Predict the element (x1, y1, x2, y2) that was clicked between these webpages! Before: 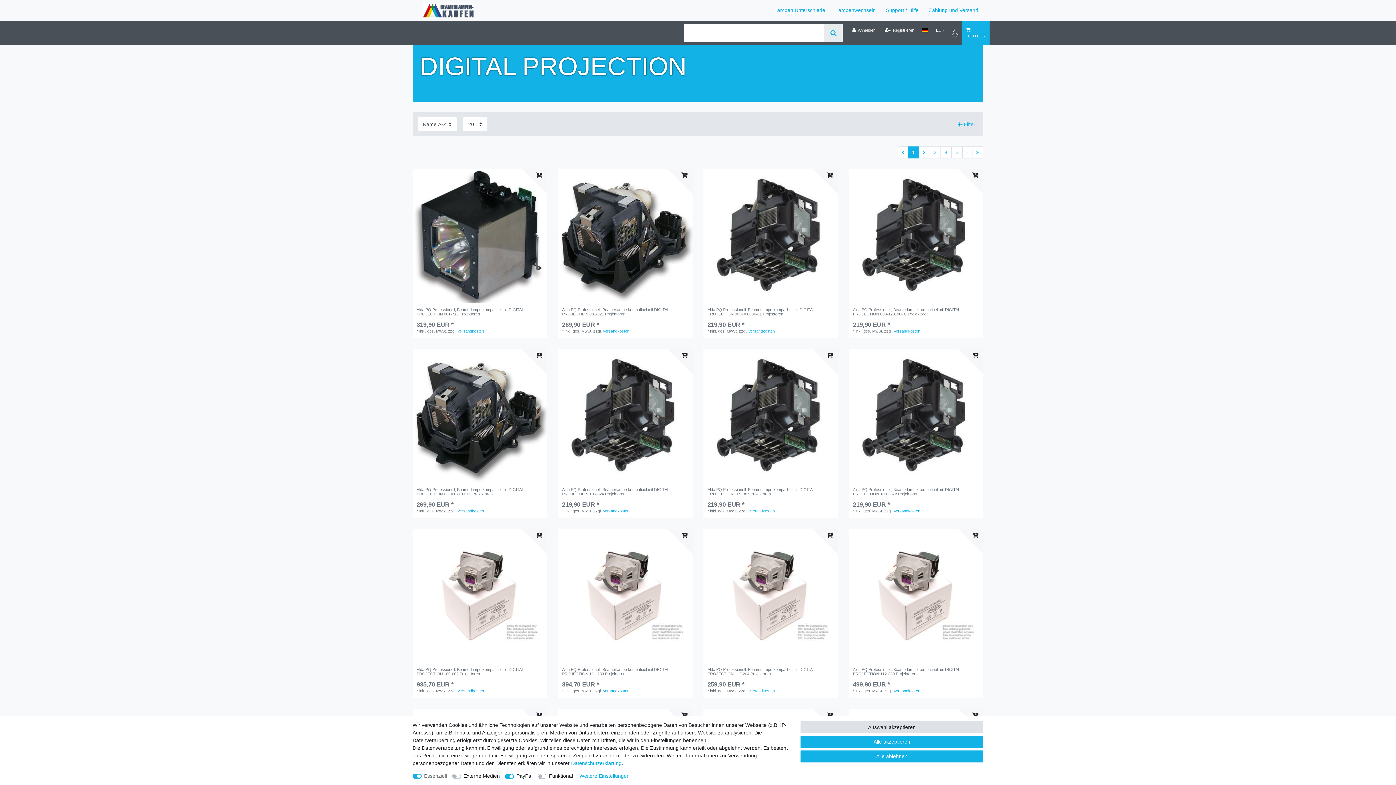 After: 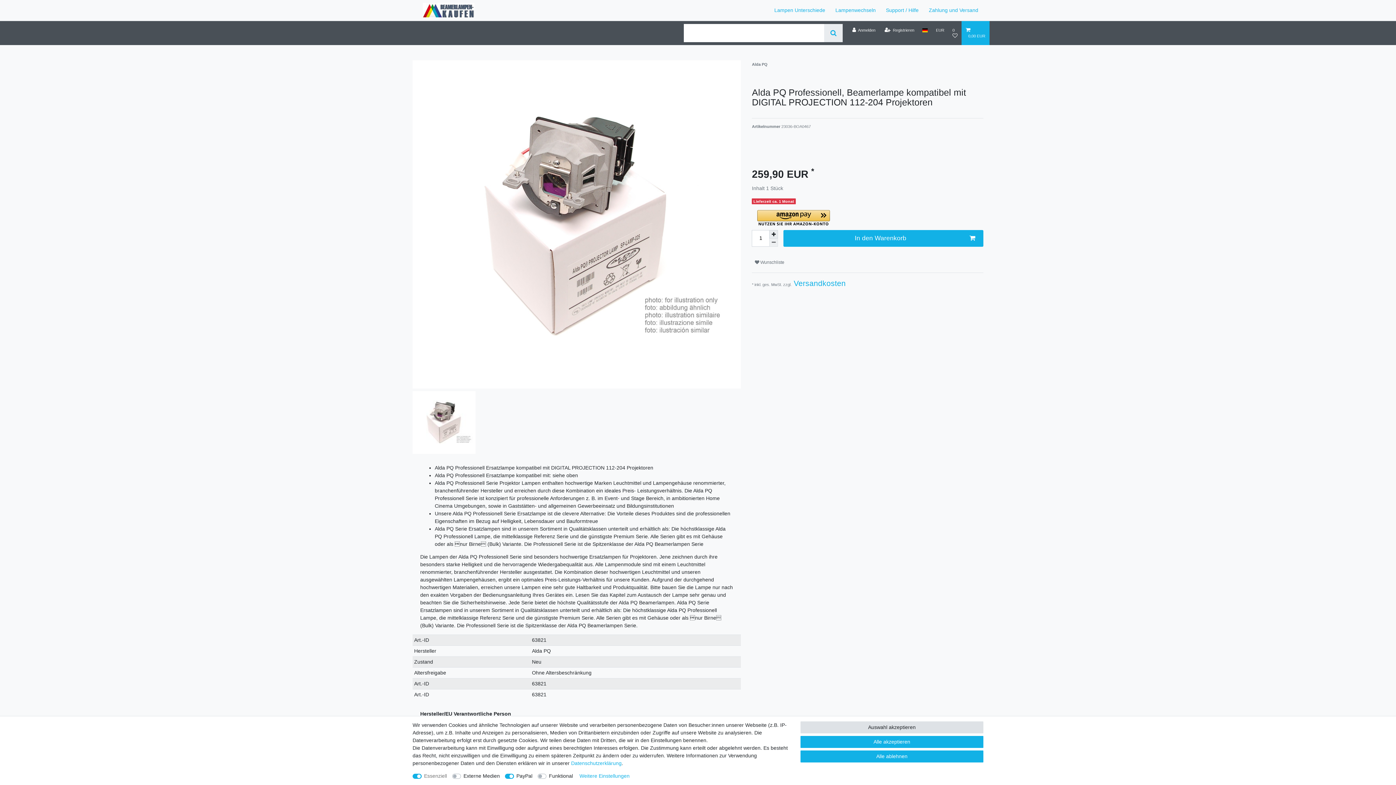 Action: label: Alda PQ Professionell, Beamerlampe kompatibel mit DIGITAL PROJECTION 112-204 Projektoren bbox: (707, 667, 834, 679)